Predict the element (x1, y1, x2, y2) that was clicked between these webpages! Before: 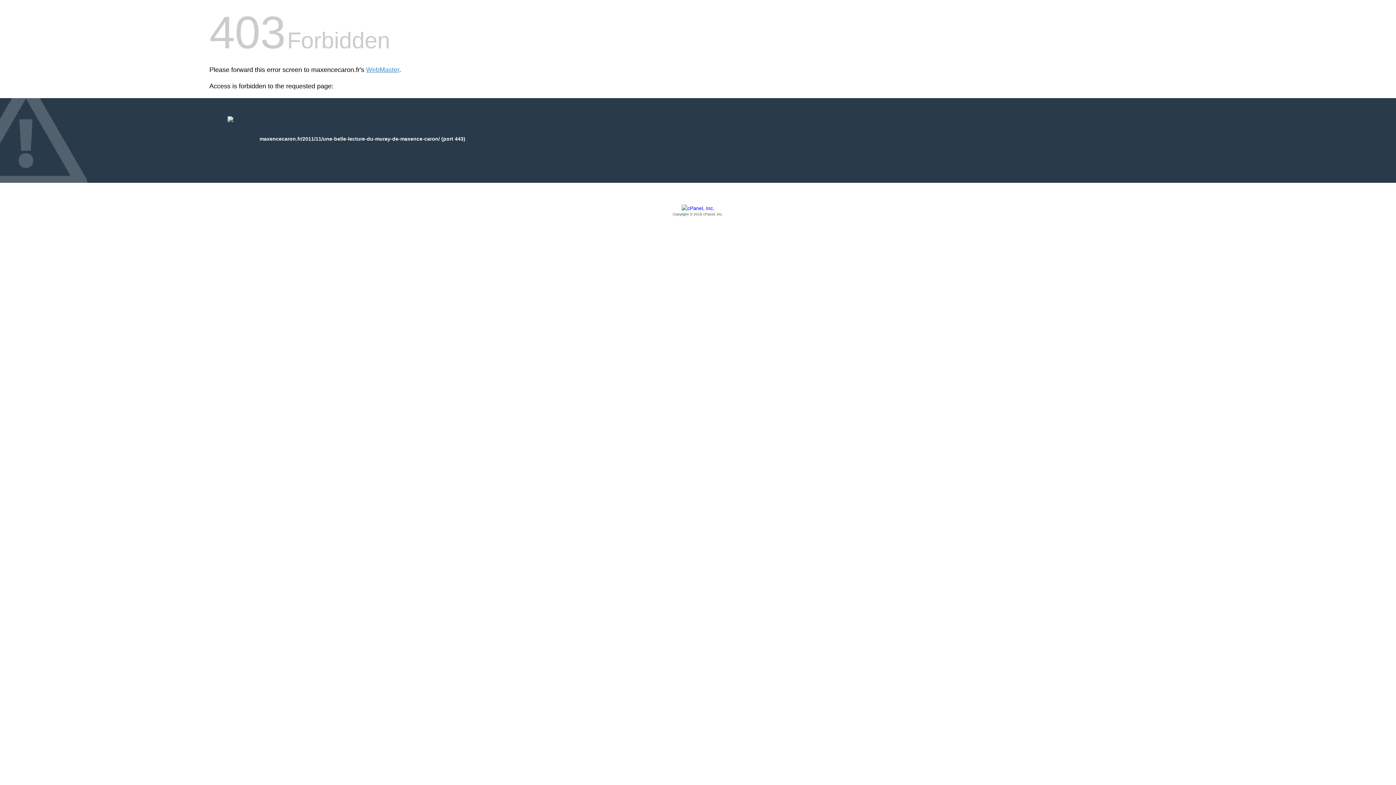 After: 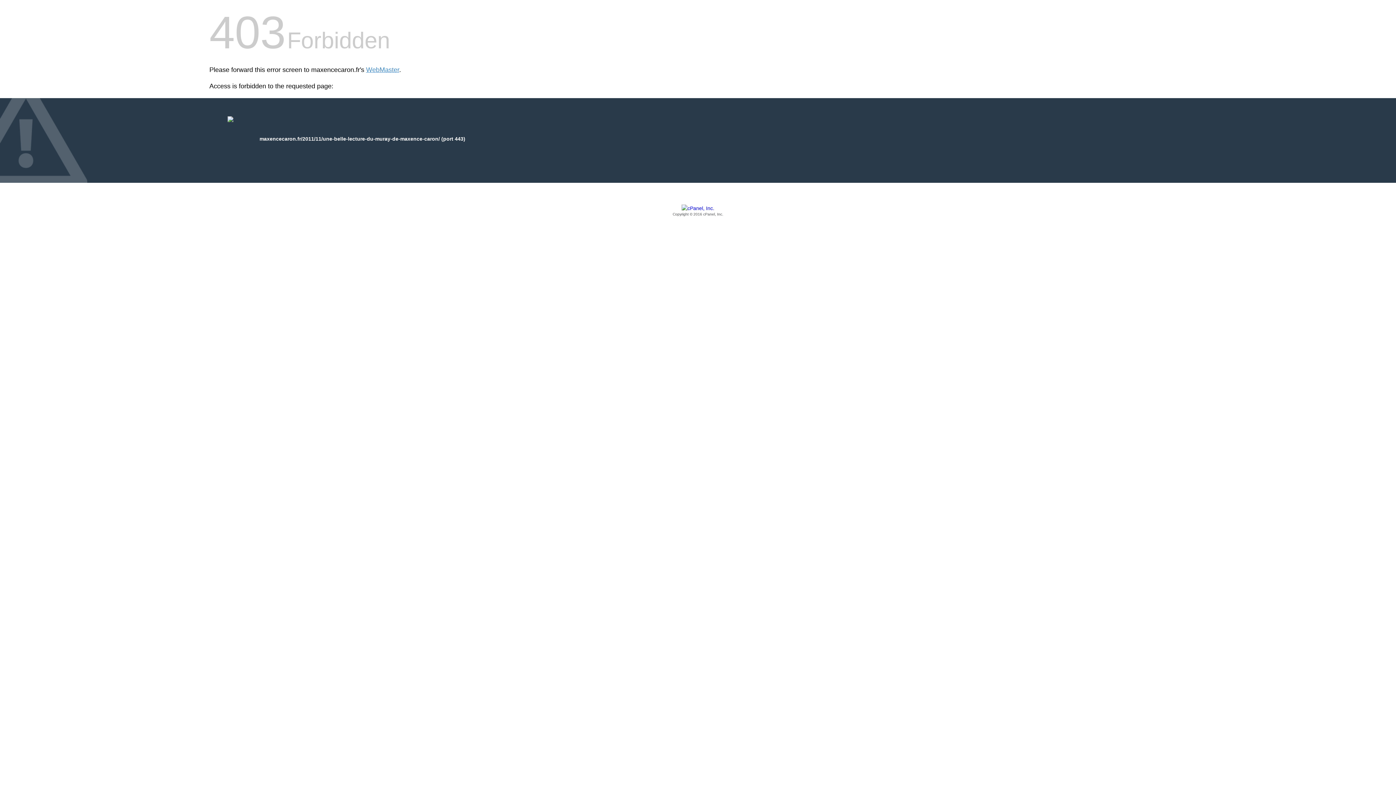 Action: label: Copyright © 2016 cPanel, Inc. bbox: (209, 205, 1186, 217)